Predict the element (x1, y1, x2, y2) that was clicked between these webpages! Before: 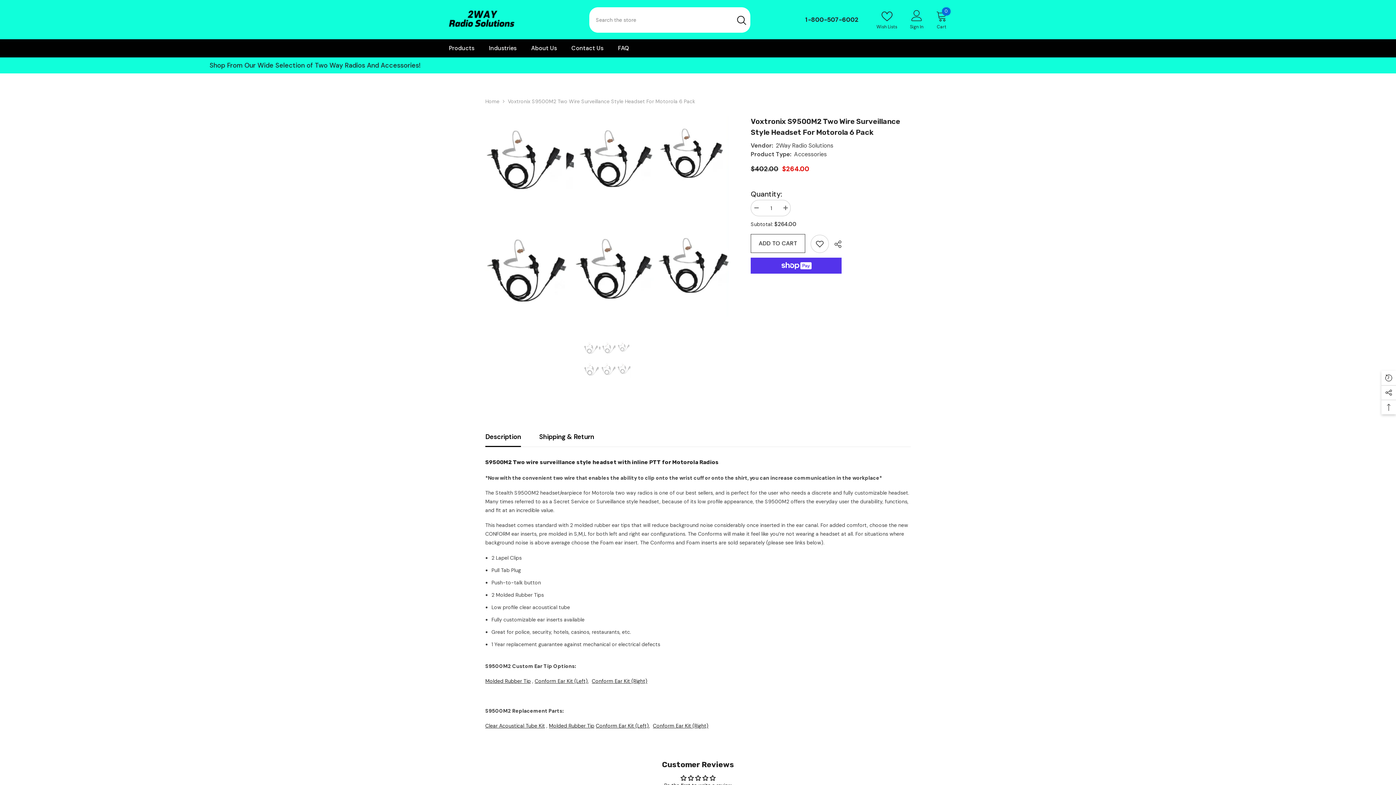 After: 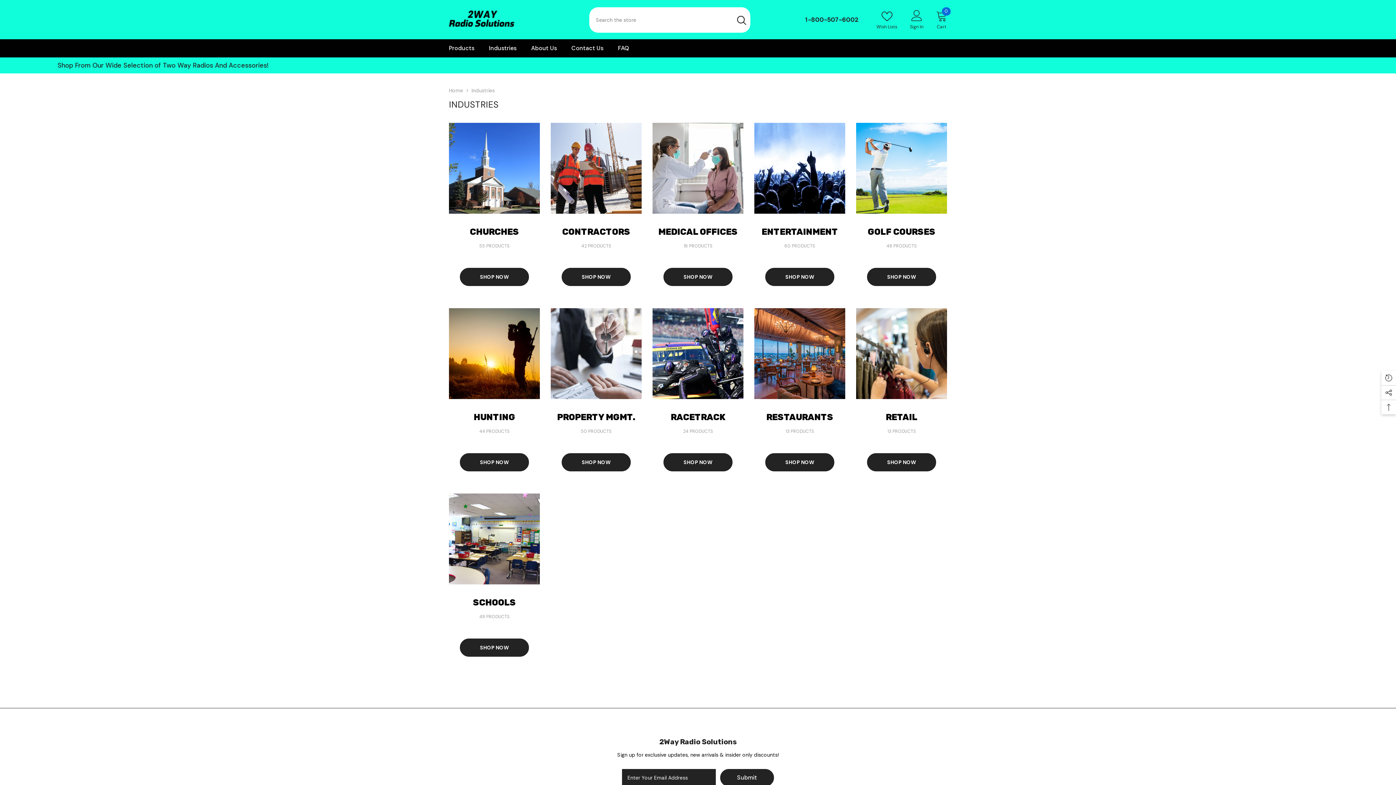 Action: label: Industries bbox: (481, 39, 524, 57)